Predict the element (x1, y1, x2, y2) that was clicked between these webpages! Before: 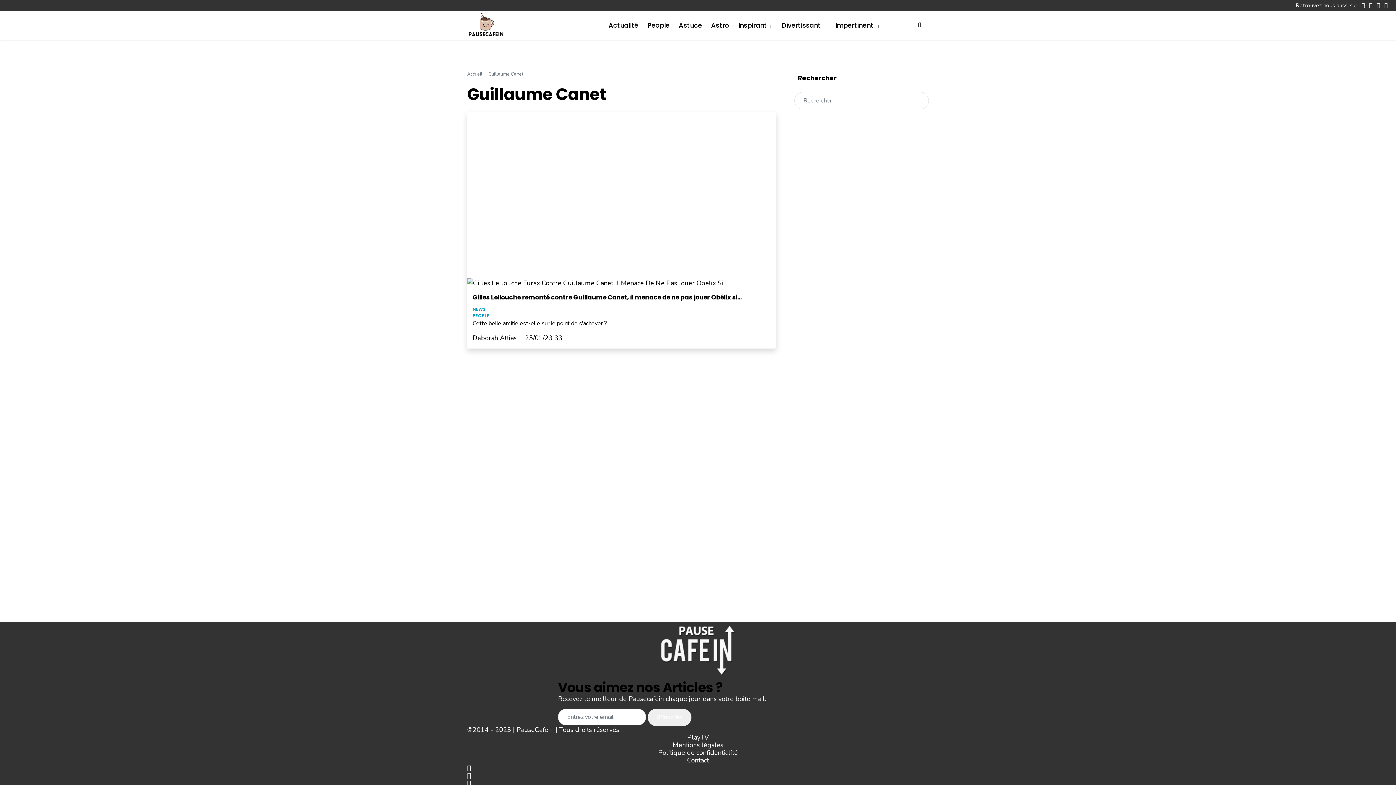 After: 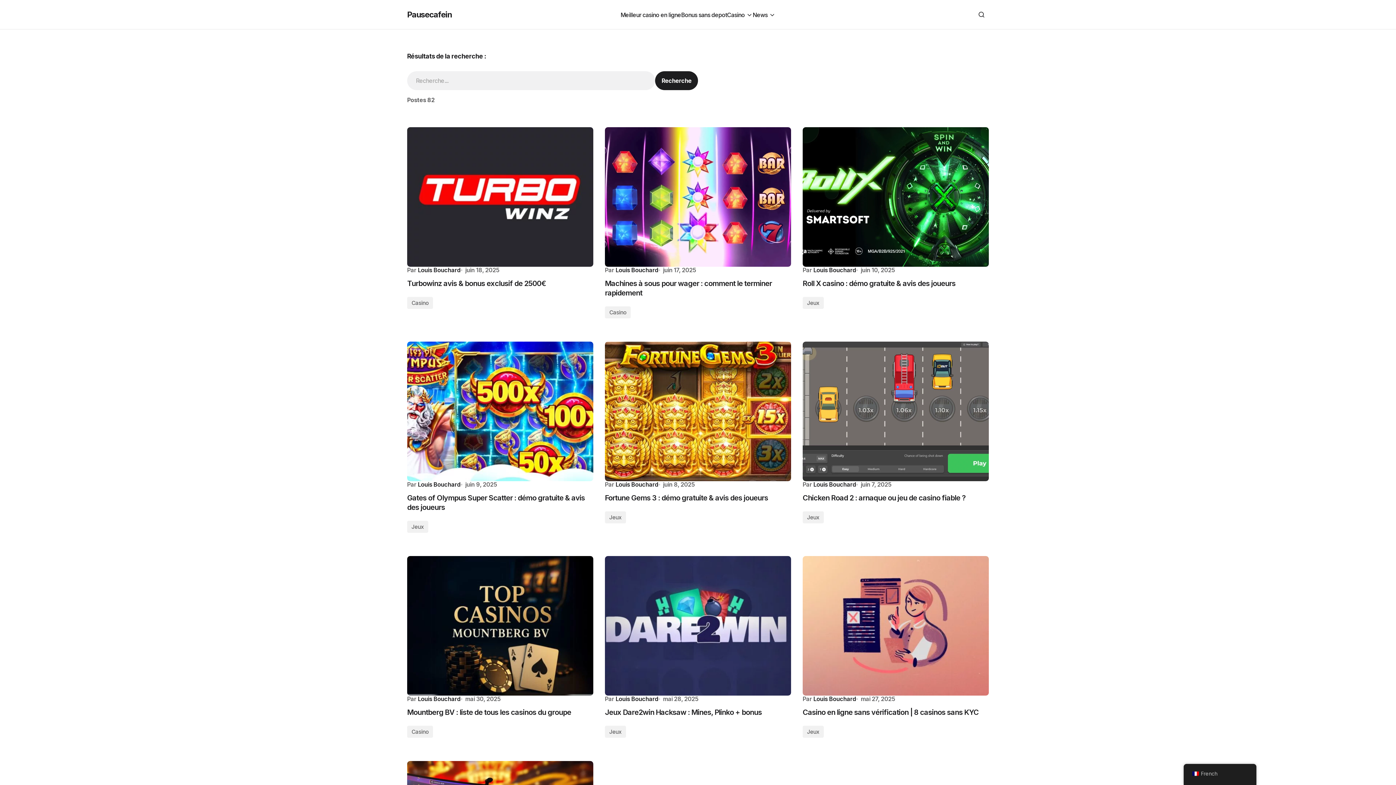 Action: label: Rechercher bbox: (912, 92, 929, 105)